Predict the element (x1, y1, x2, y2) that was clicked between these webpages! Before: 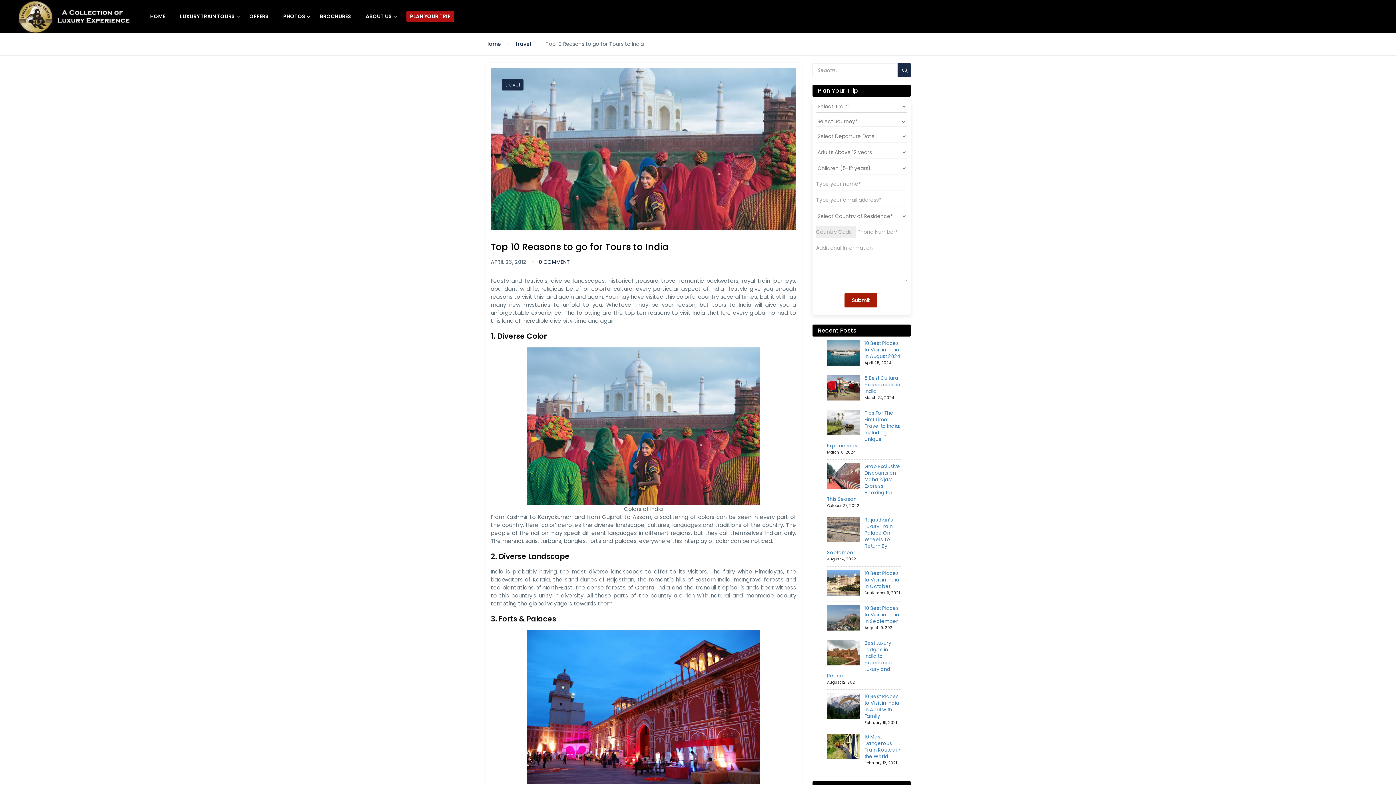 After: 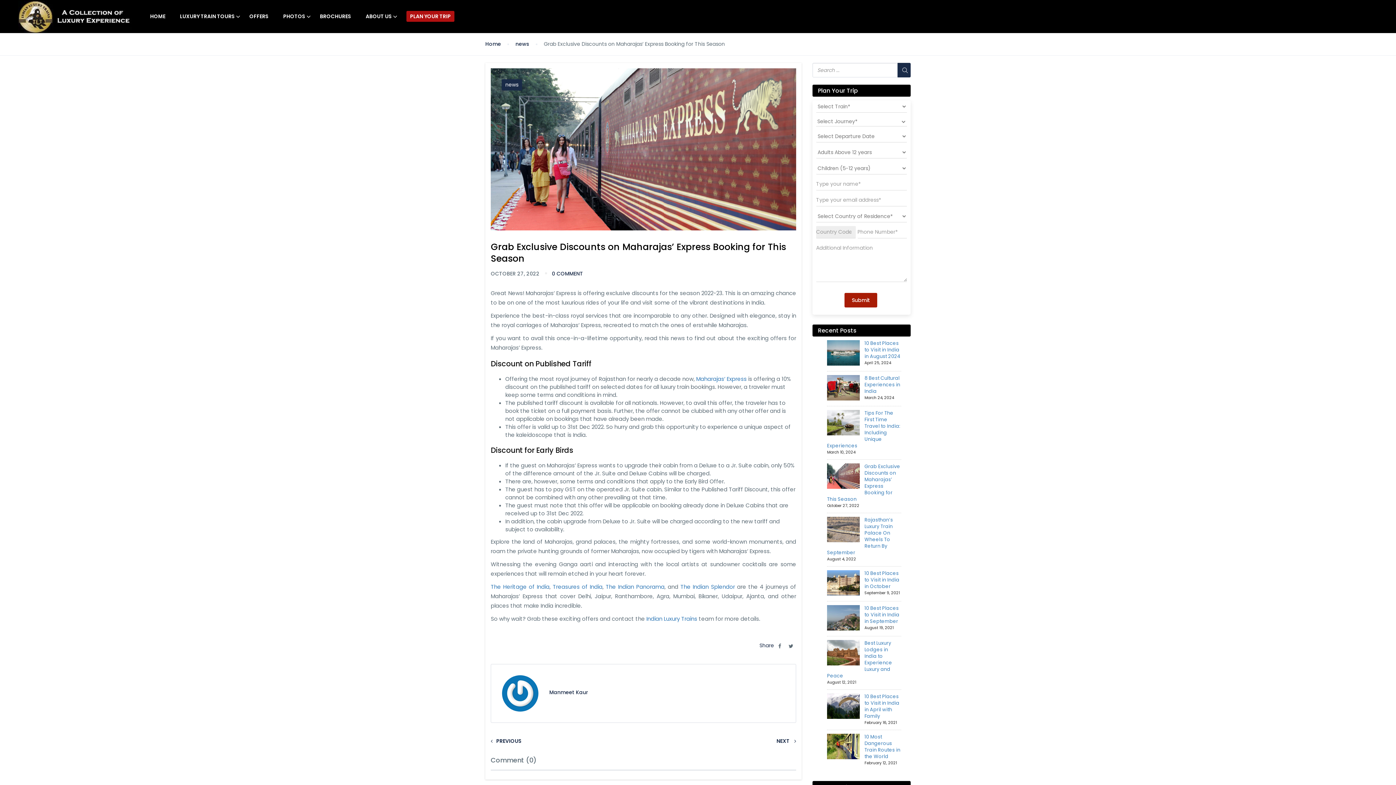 Action: label: Grab Exclusive Discounts on Maharajas’ Express Booking for This Season bbox: (827, 463, 860, 489)